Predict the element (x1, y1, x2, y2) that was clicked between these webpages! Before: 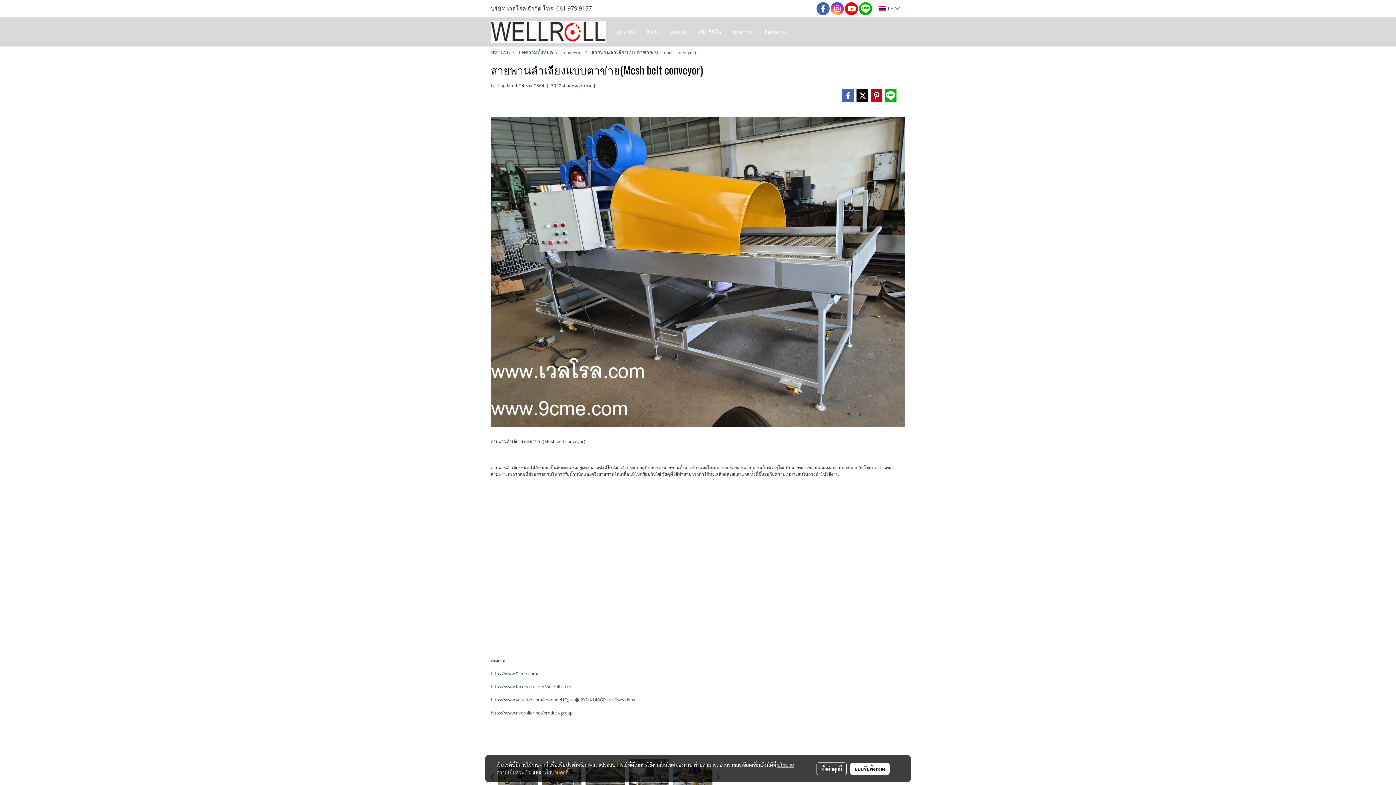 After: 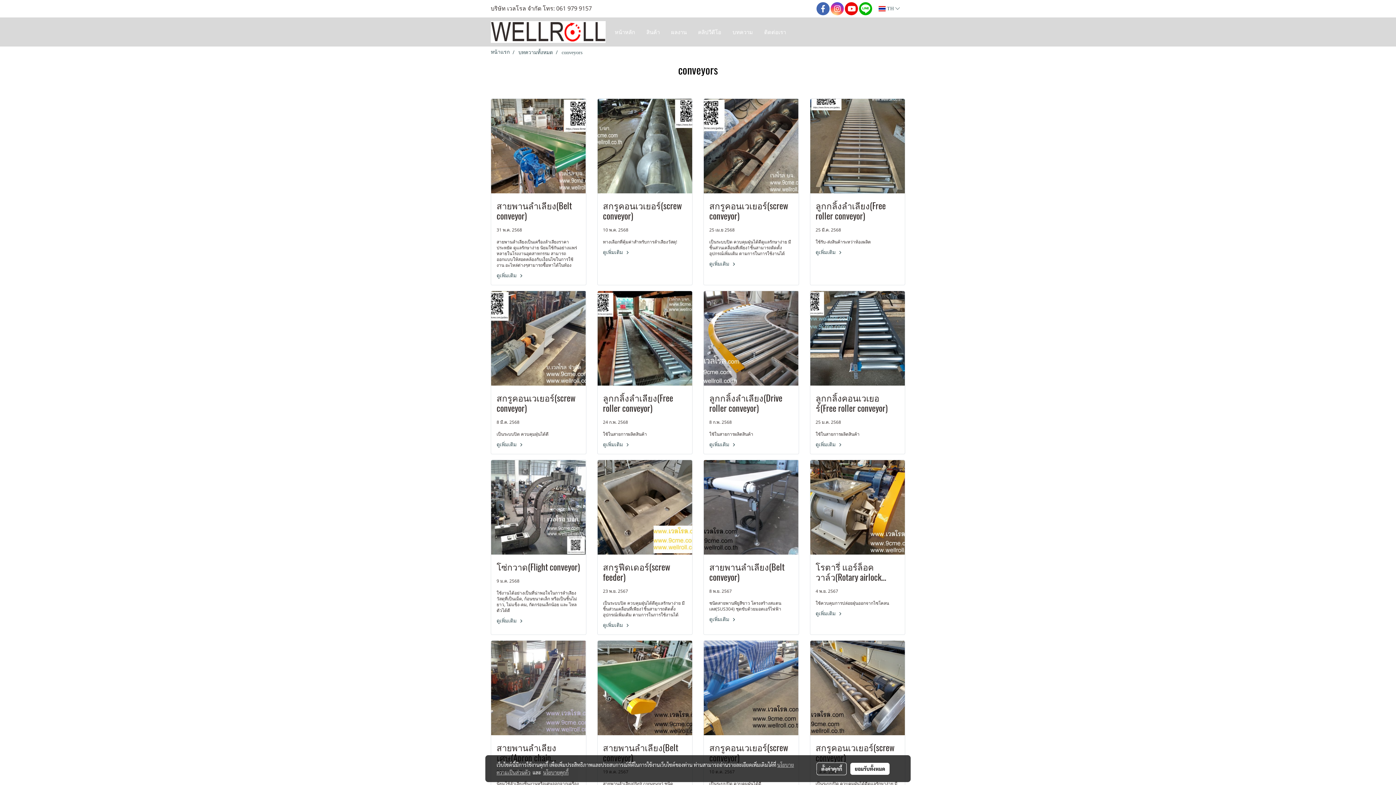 Action: label: conveyors bbox: (561, 49, 582, 55)